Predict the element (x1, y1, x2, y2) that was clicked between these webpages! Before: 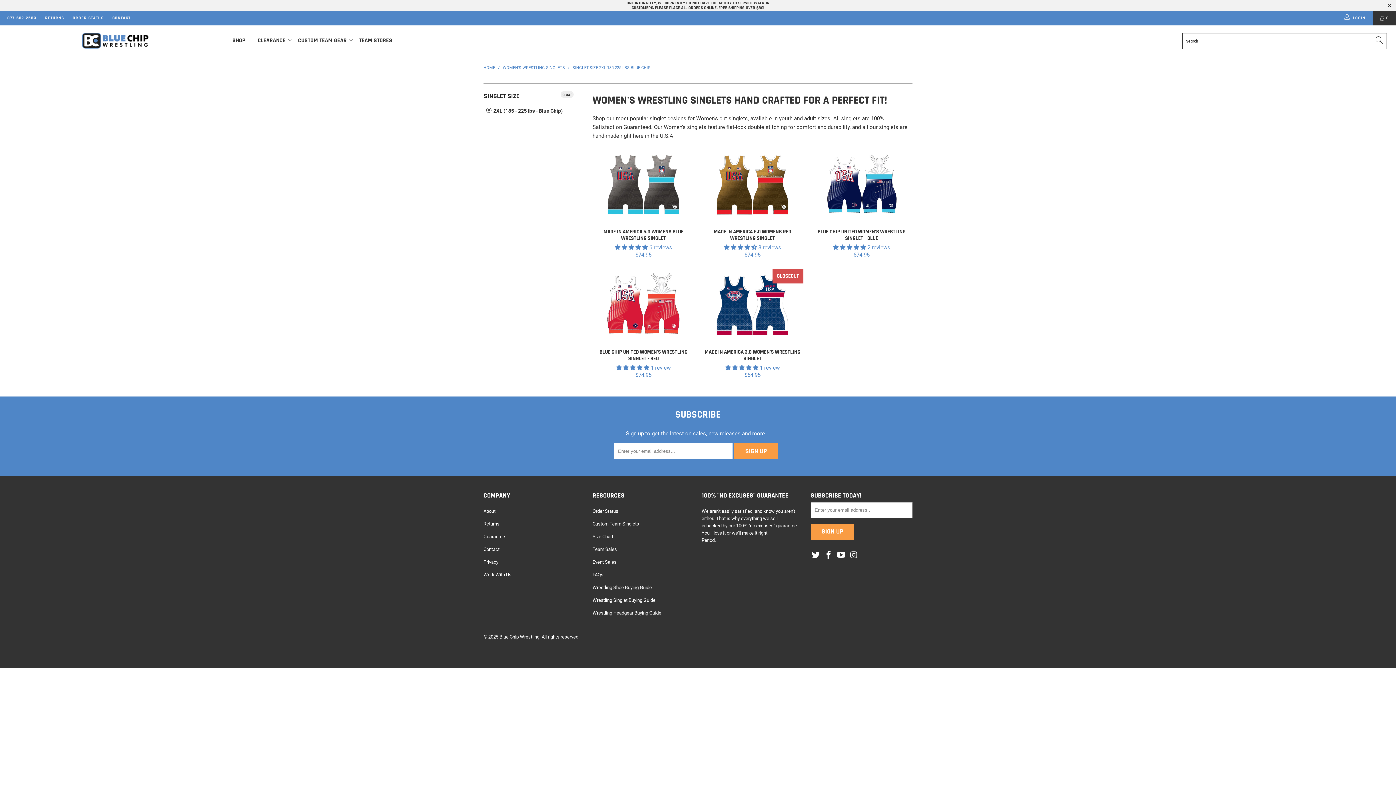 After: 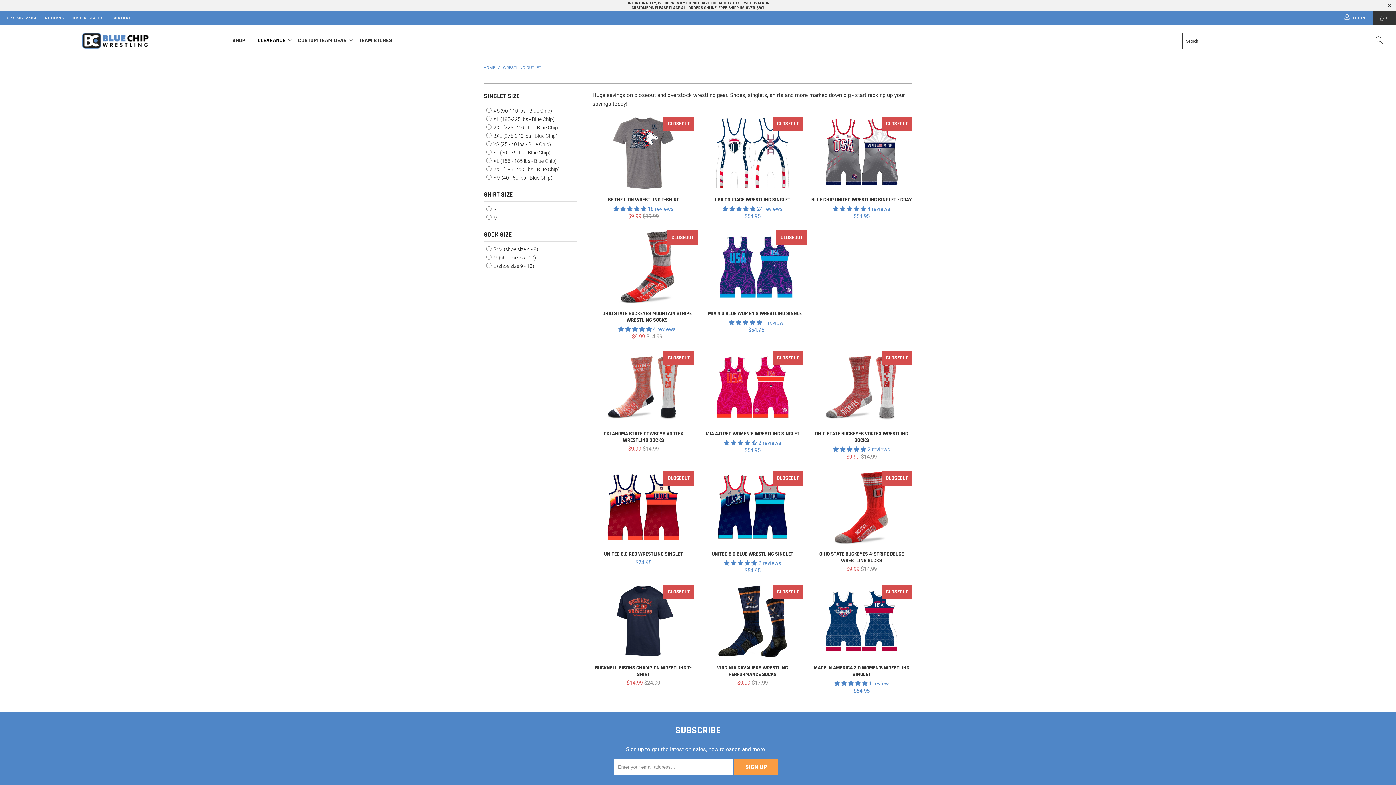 Action: label: CLEARANCE  bbox: (257, 32, 293, 49)